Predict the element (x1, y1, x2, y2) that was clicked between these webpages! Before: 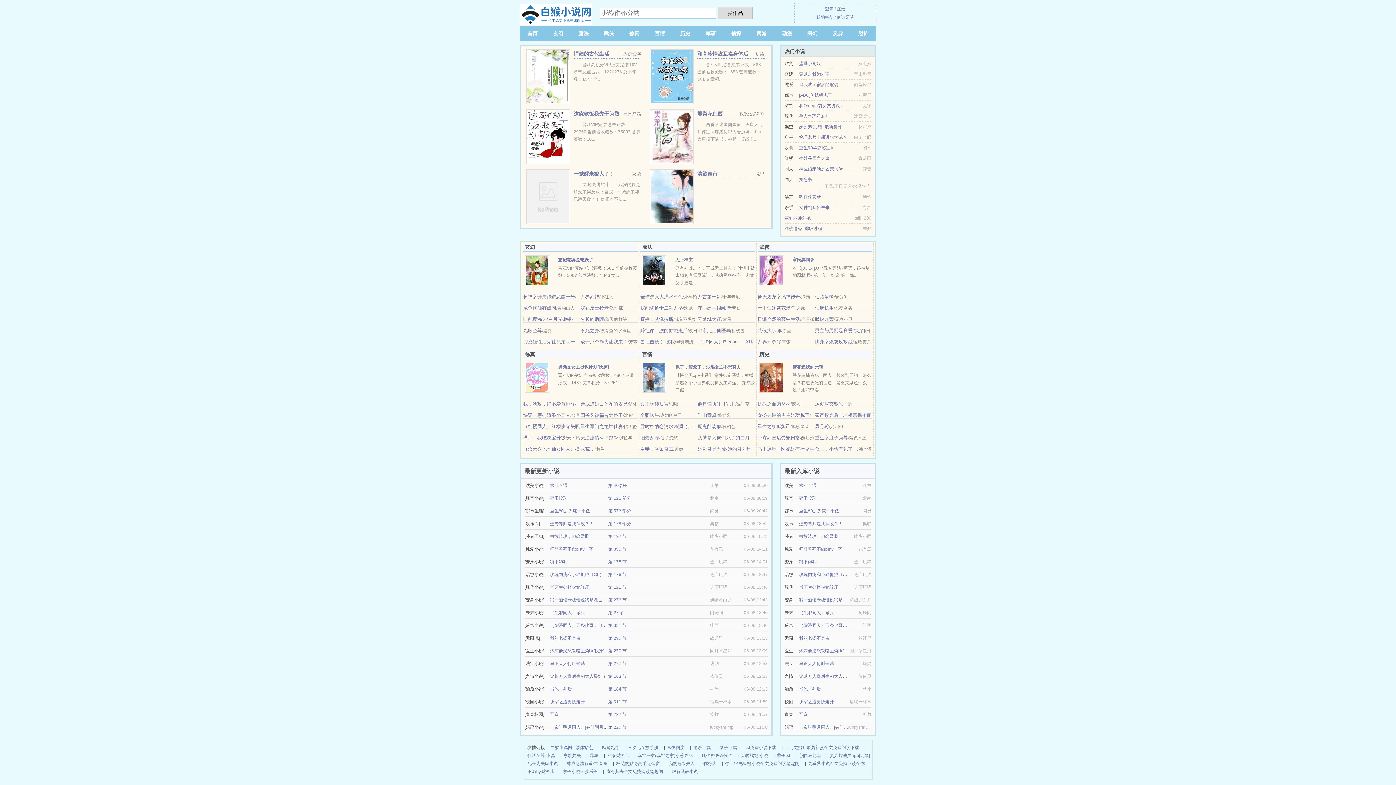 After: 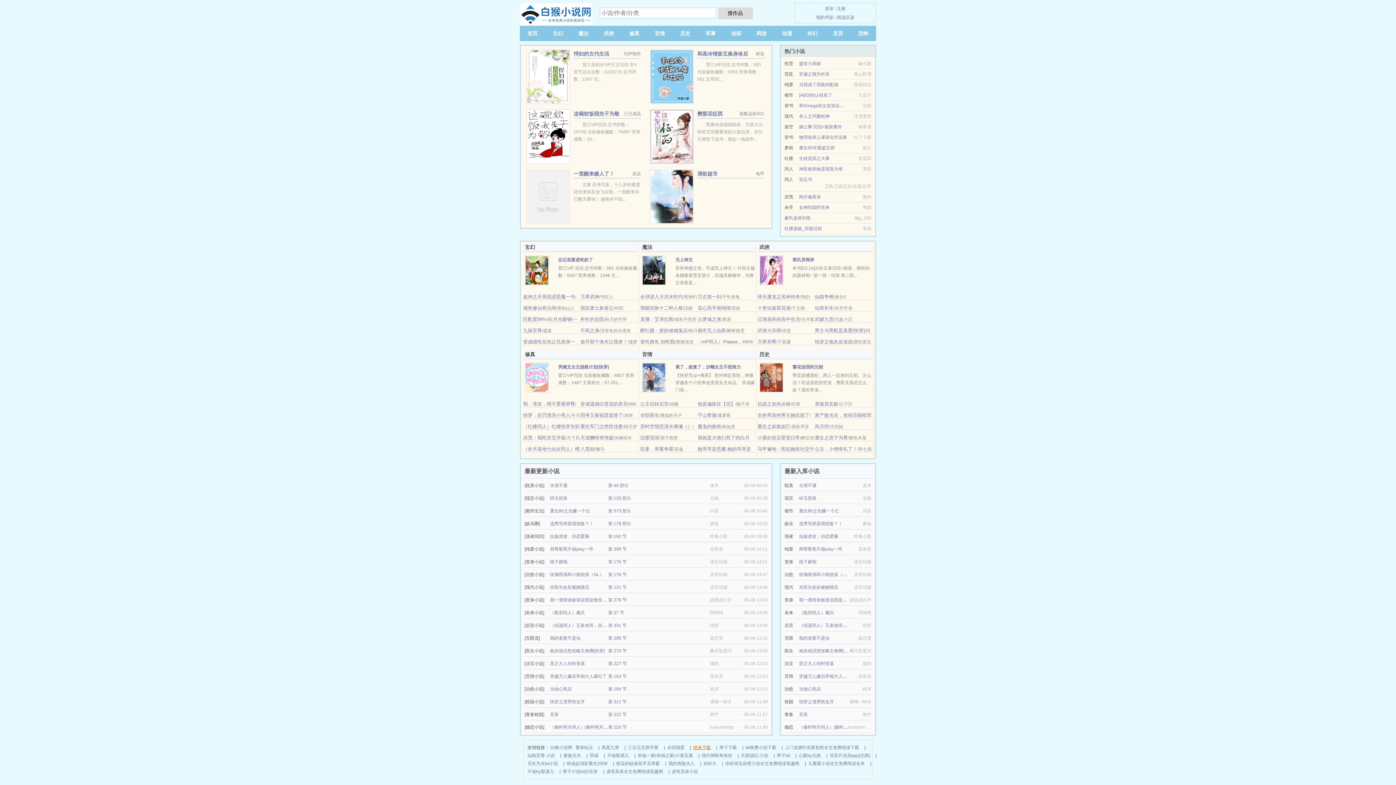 Action: label: 绝杀下载 bbox: (693, 744, 710, 752)